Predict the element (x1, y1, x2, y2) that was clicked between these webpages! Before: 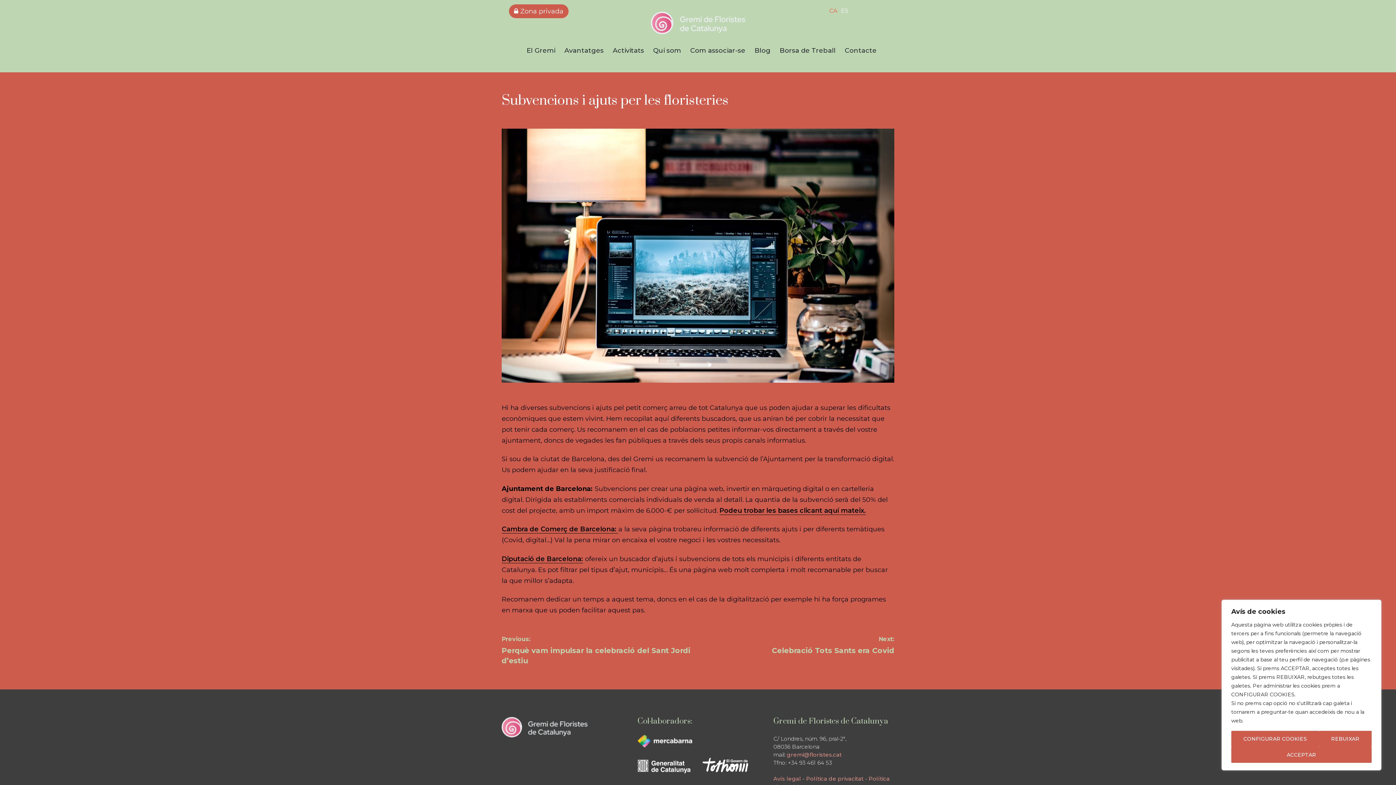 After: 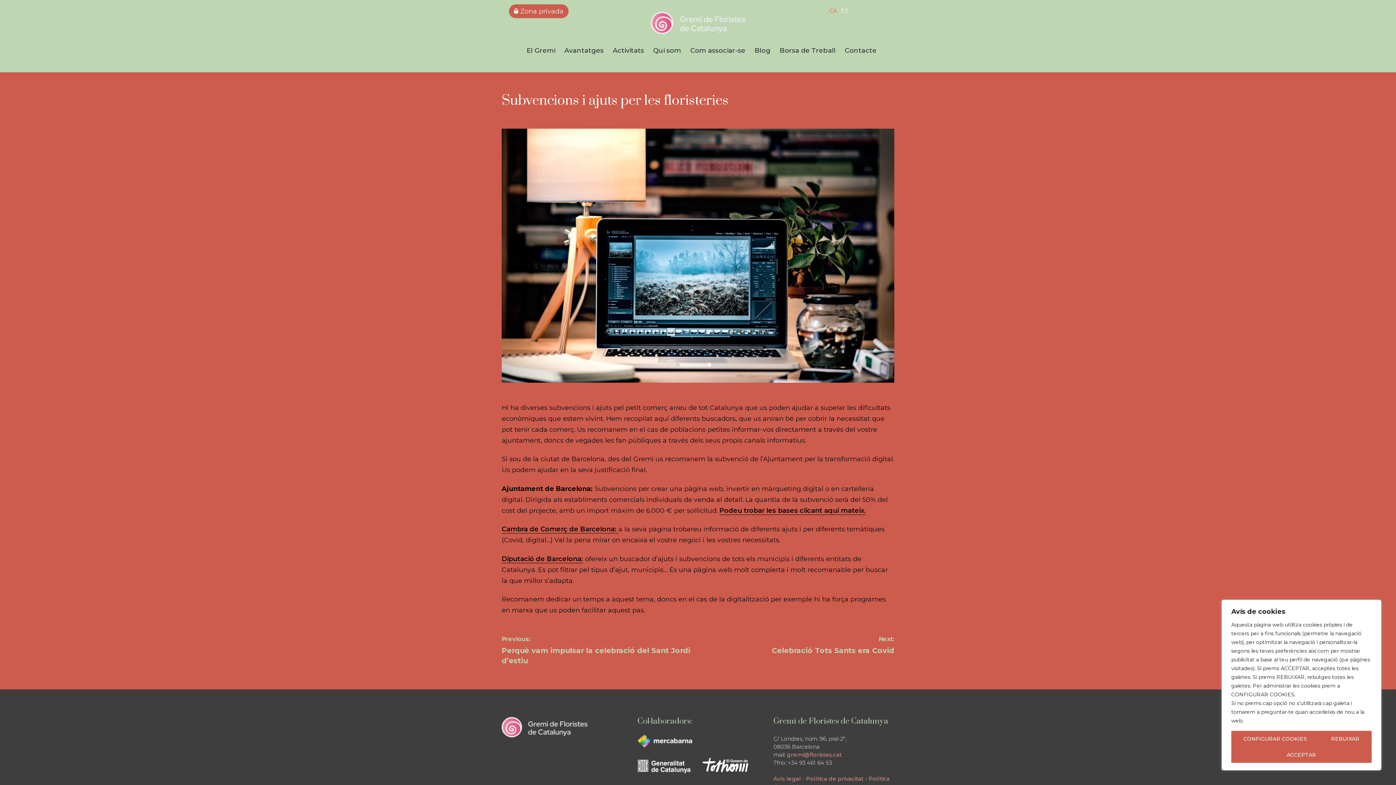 Action: bbox: (719, 506, 866, 515) label: Podeu trobar les bases clicant aquí mateix. (s'obre en una nova pestanya)